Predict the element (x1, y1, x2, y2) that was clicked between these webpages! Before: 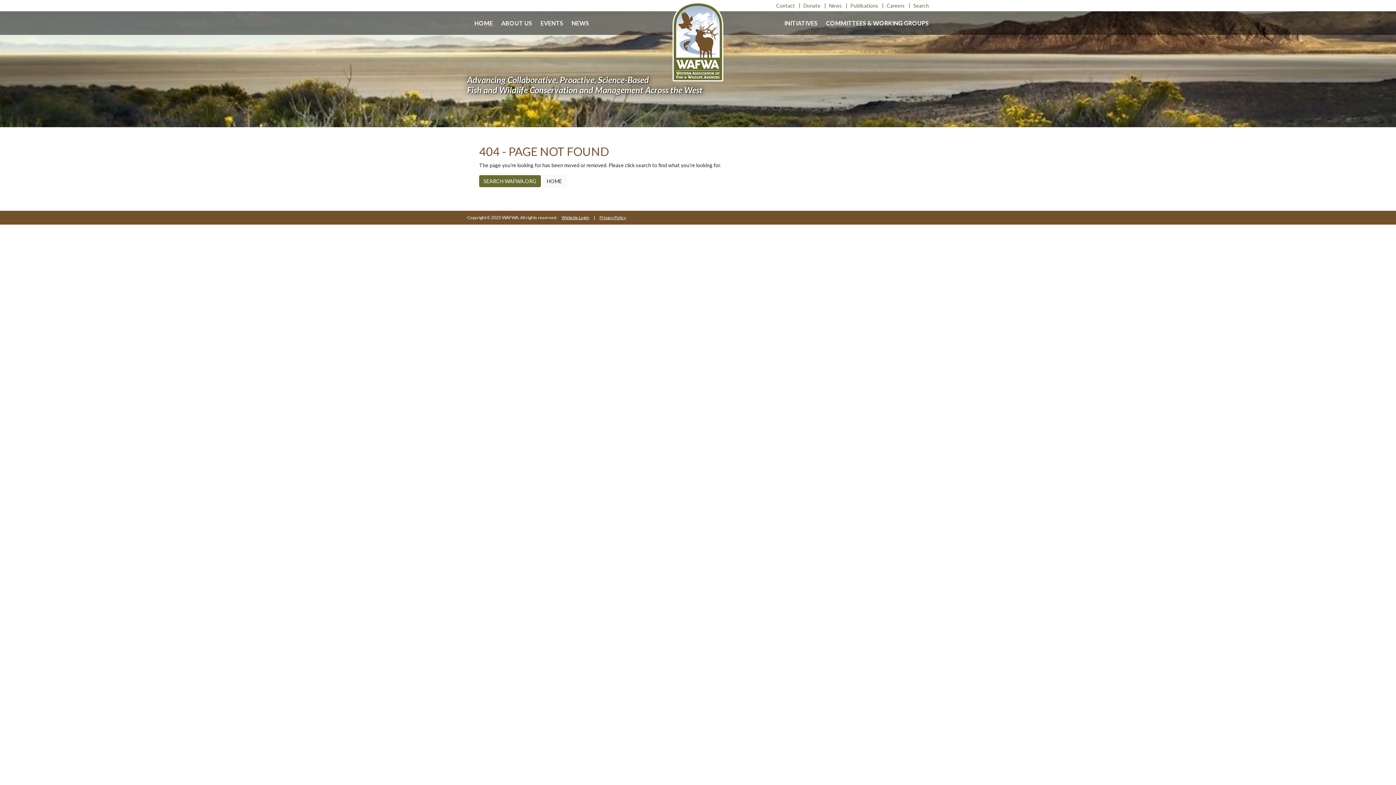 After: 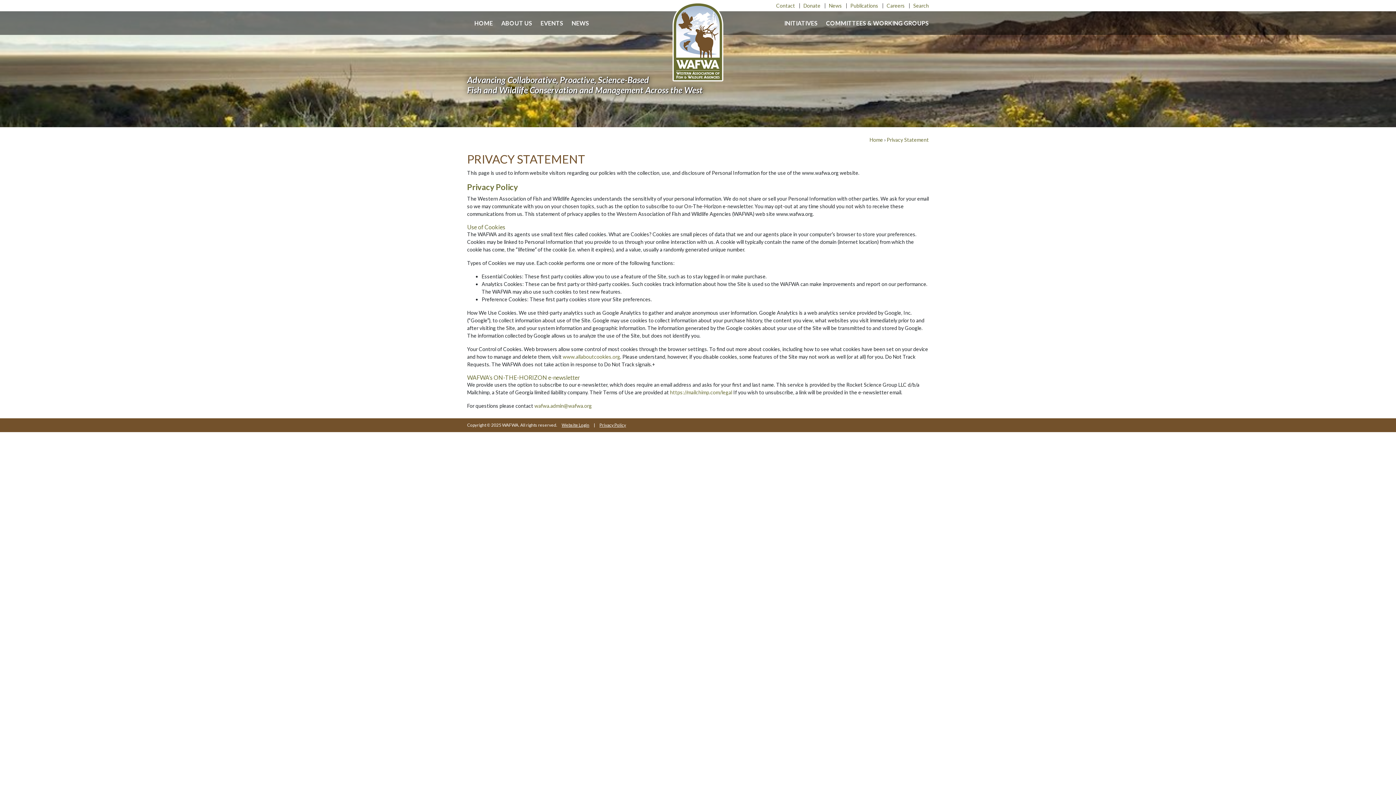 Action: bbox: (599, 214, 626, 221) label: Privacy Policy